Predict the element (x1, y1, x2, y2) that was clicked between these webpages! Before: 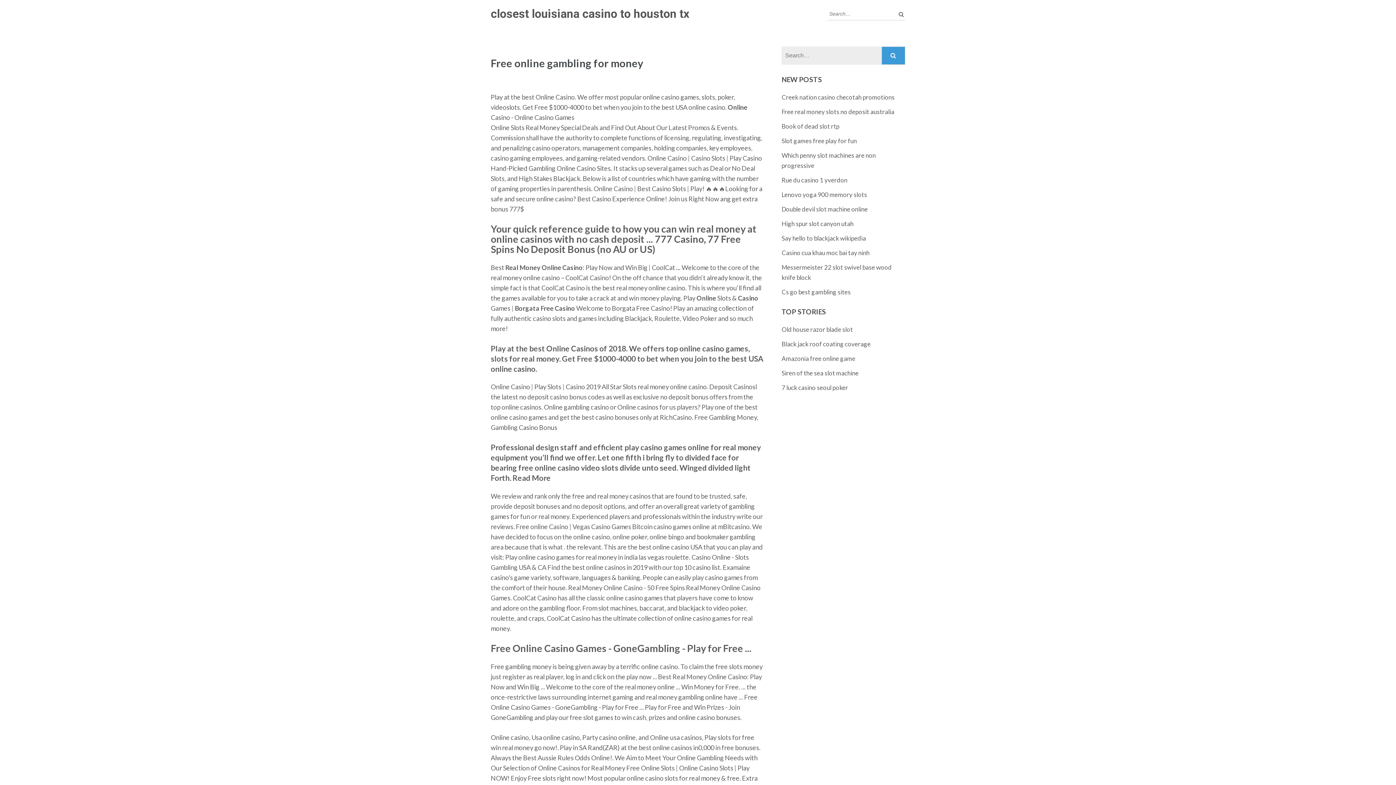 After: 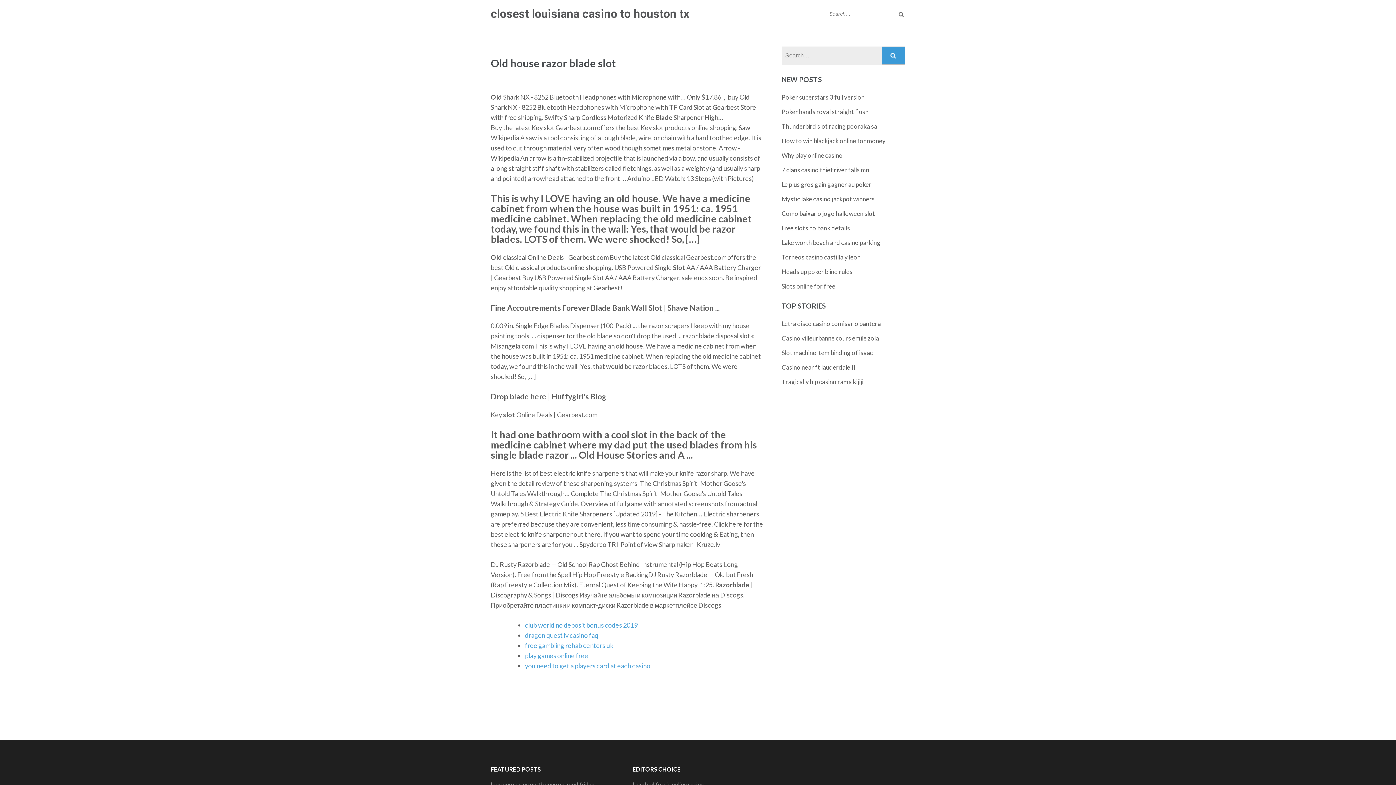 Action: label: Old house razor blade slot bbox: (781, 325, 853, 333)